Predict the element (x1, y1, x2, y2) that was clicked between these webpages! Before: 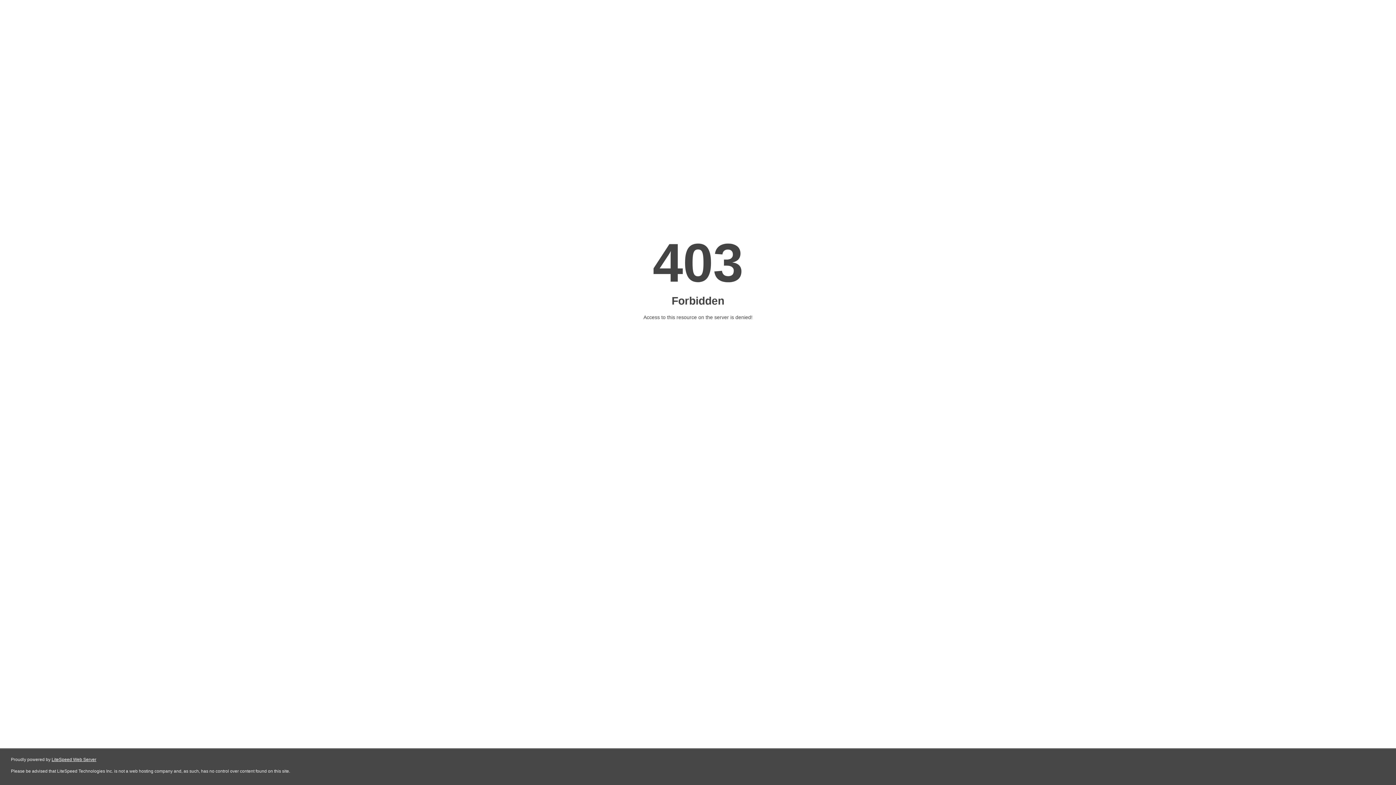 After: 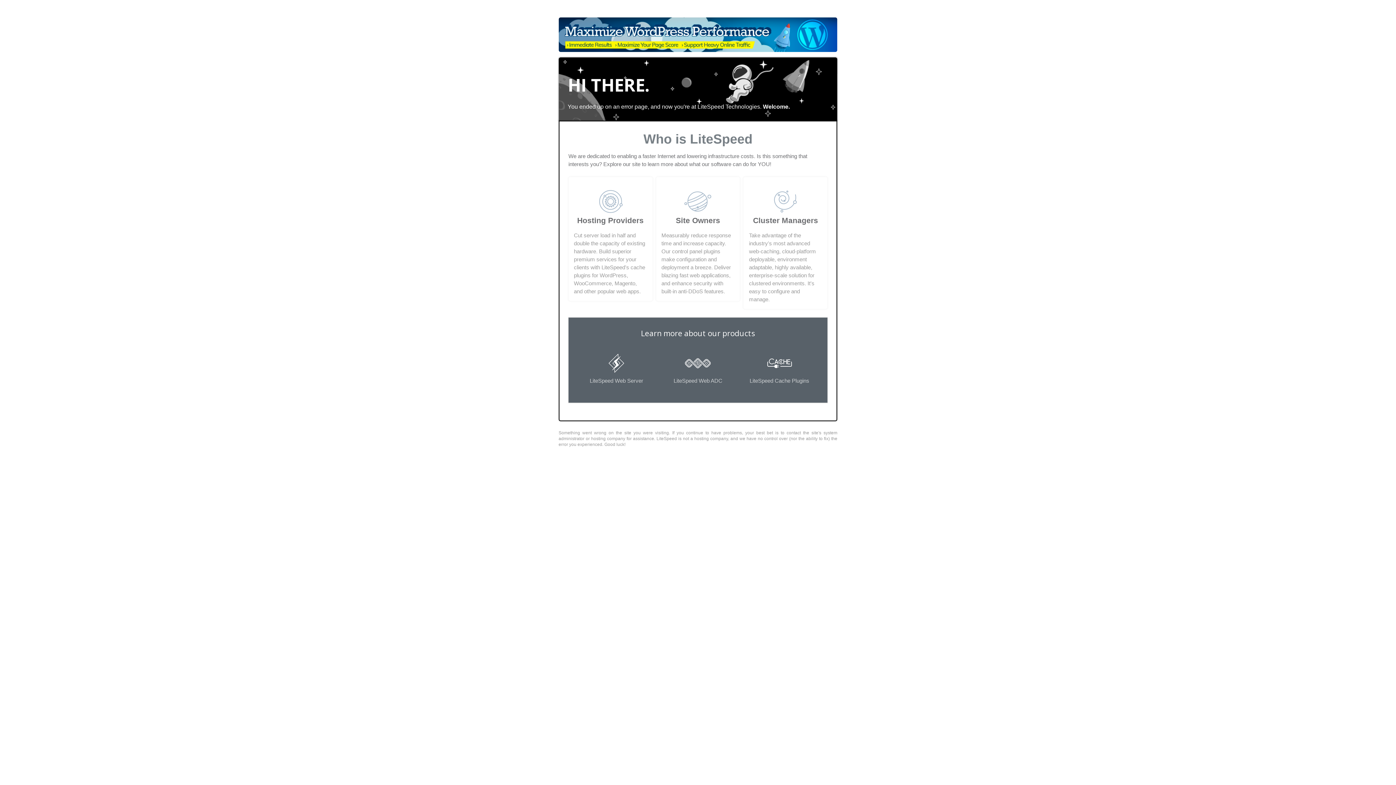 Action: bbox: (51, 757, 96, 762) label: LiteSpeed Web Server